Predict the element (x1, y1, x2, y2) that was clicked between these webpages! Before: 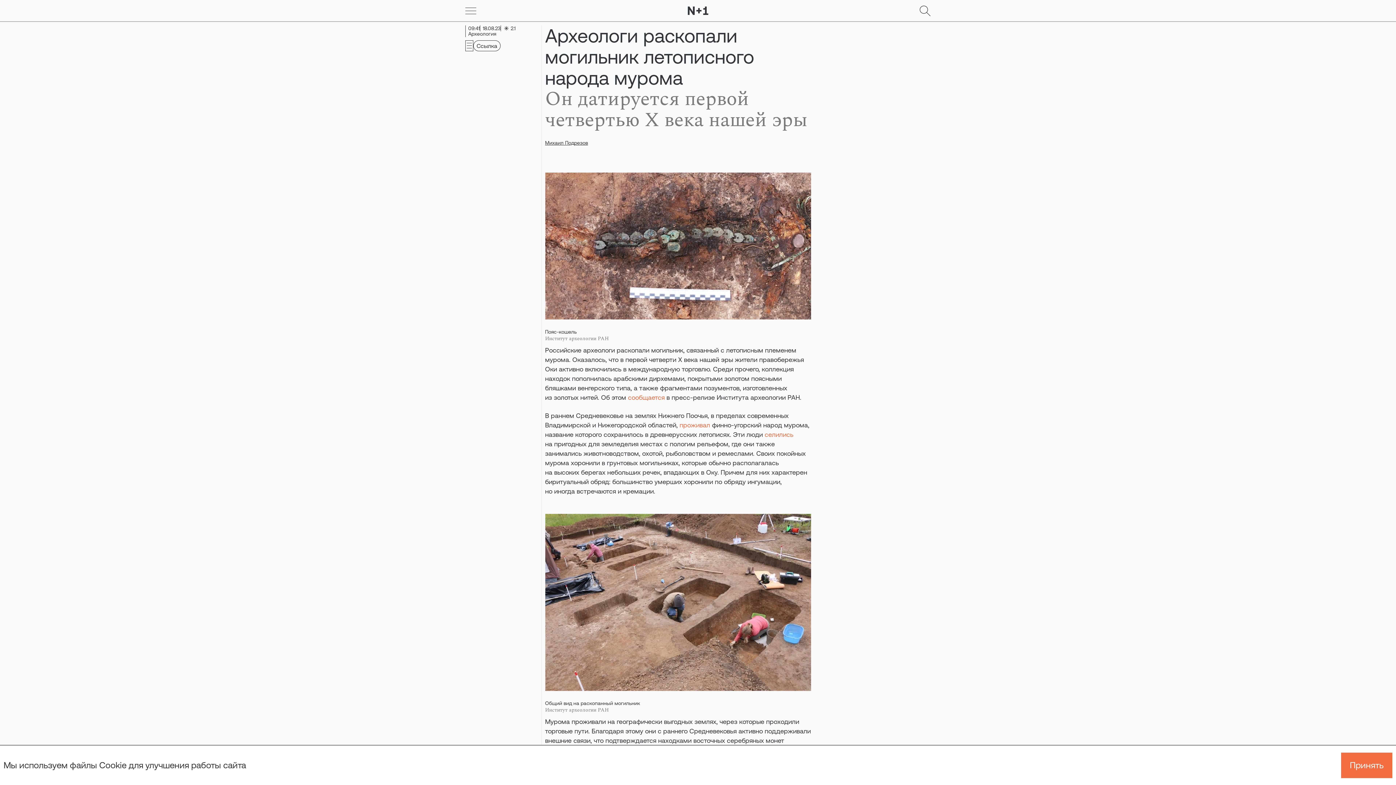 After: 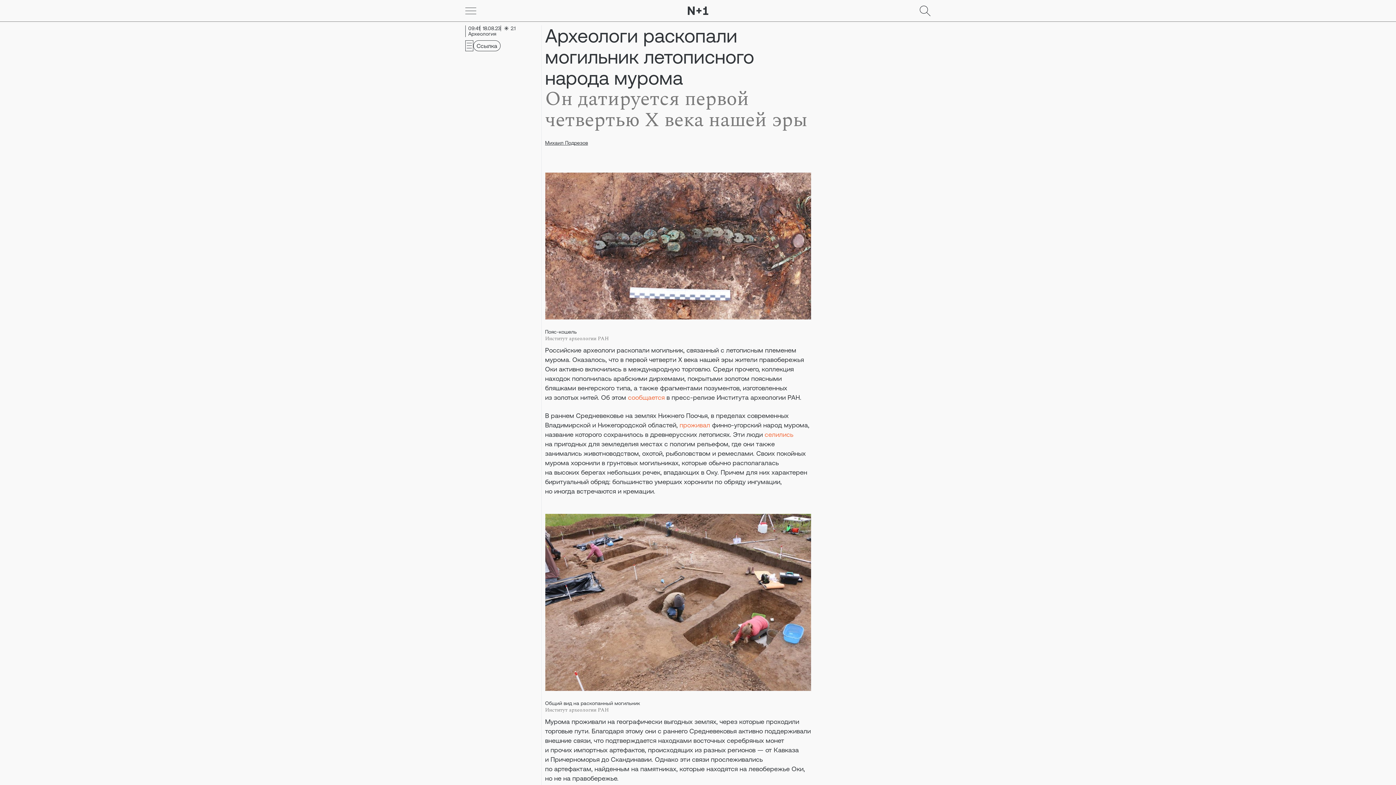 Action: bbox: (1341, 752, 1392, 778) label: Go